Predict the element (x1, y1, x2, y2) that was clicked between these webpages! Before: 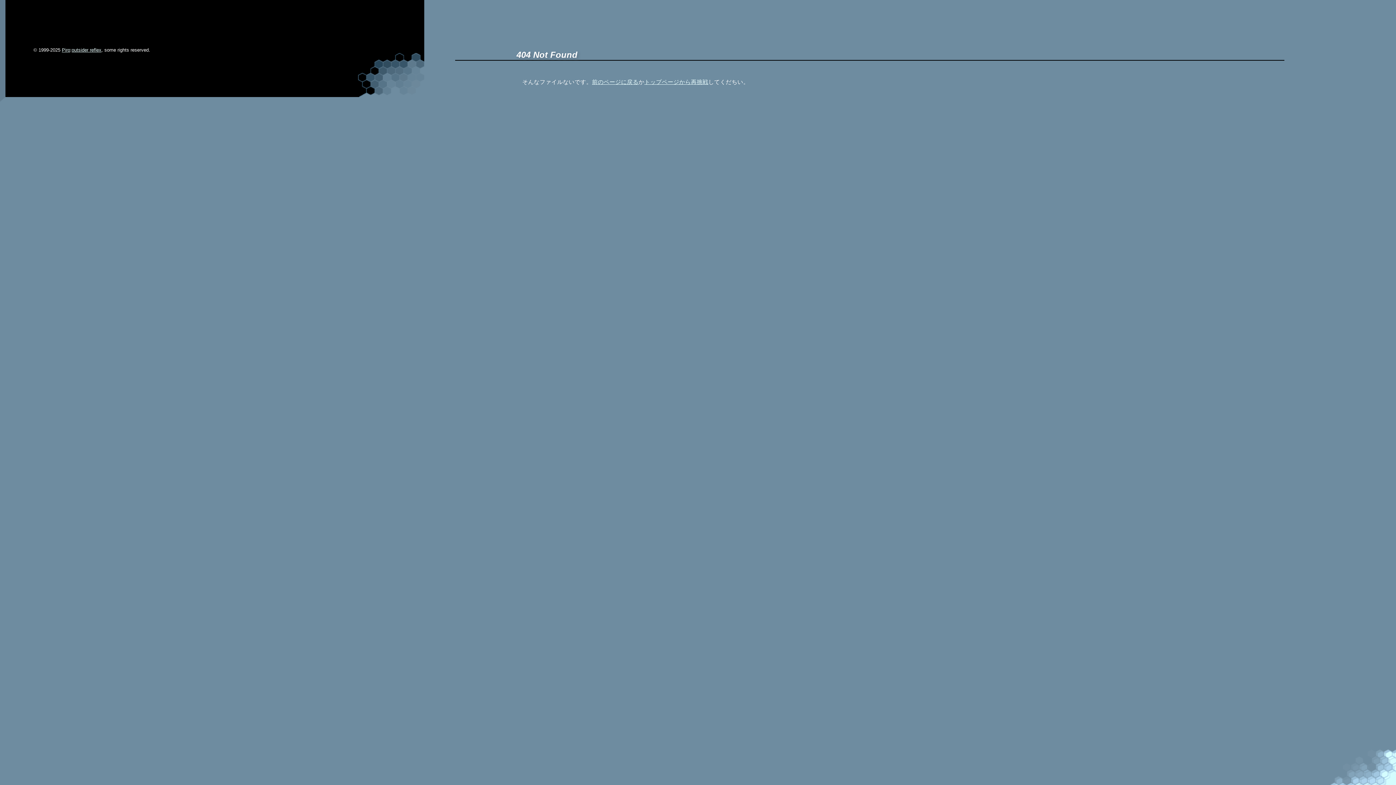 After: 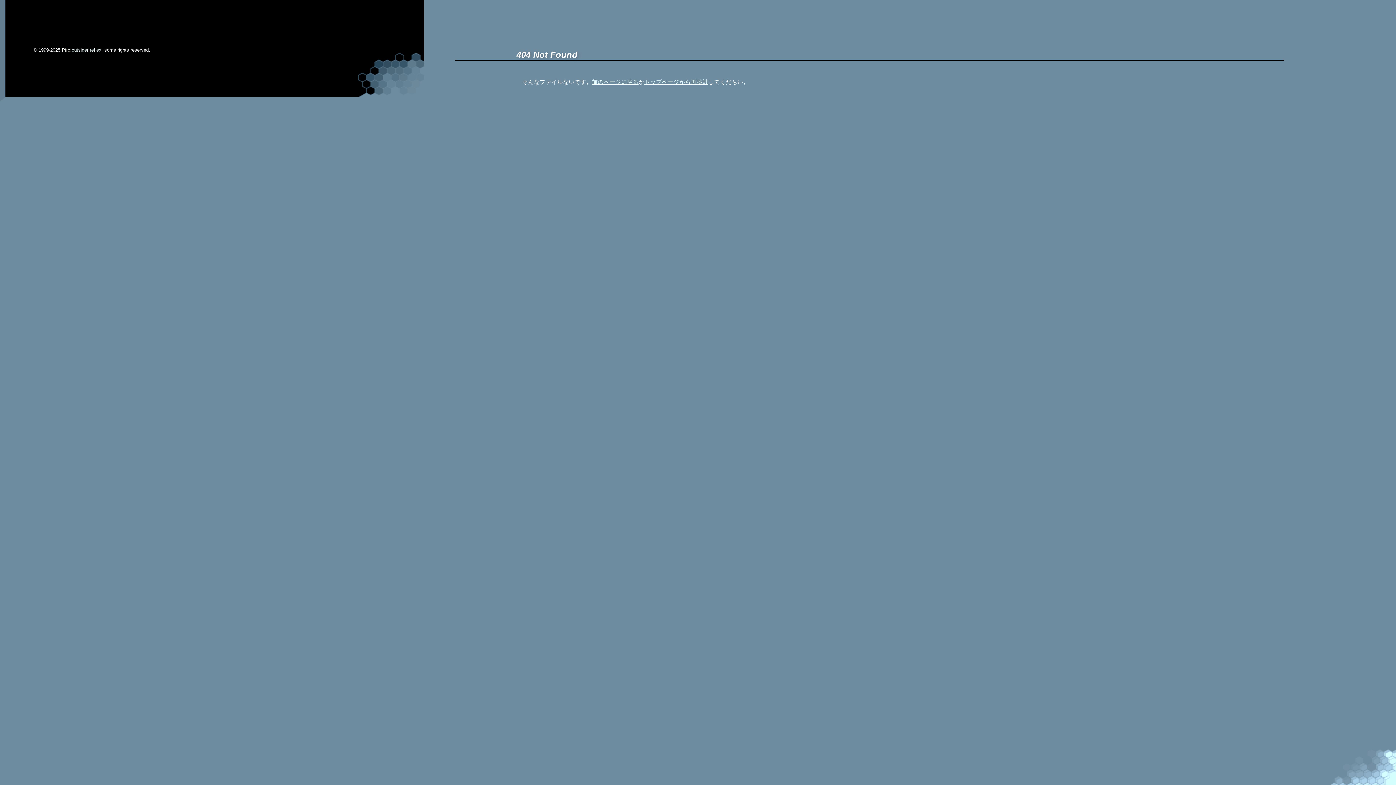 Action: bbox: (61, 47, 70, 52) label: Piro